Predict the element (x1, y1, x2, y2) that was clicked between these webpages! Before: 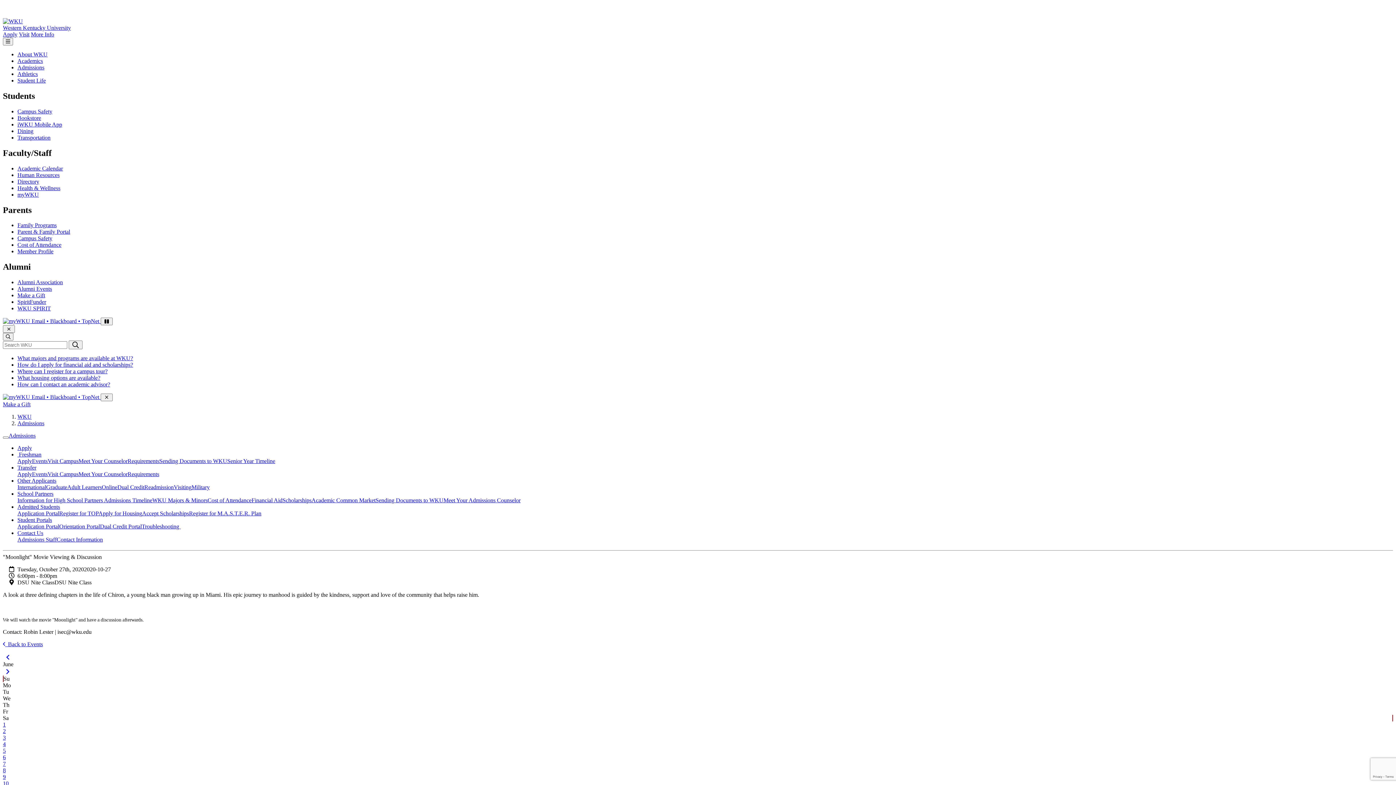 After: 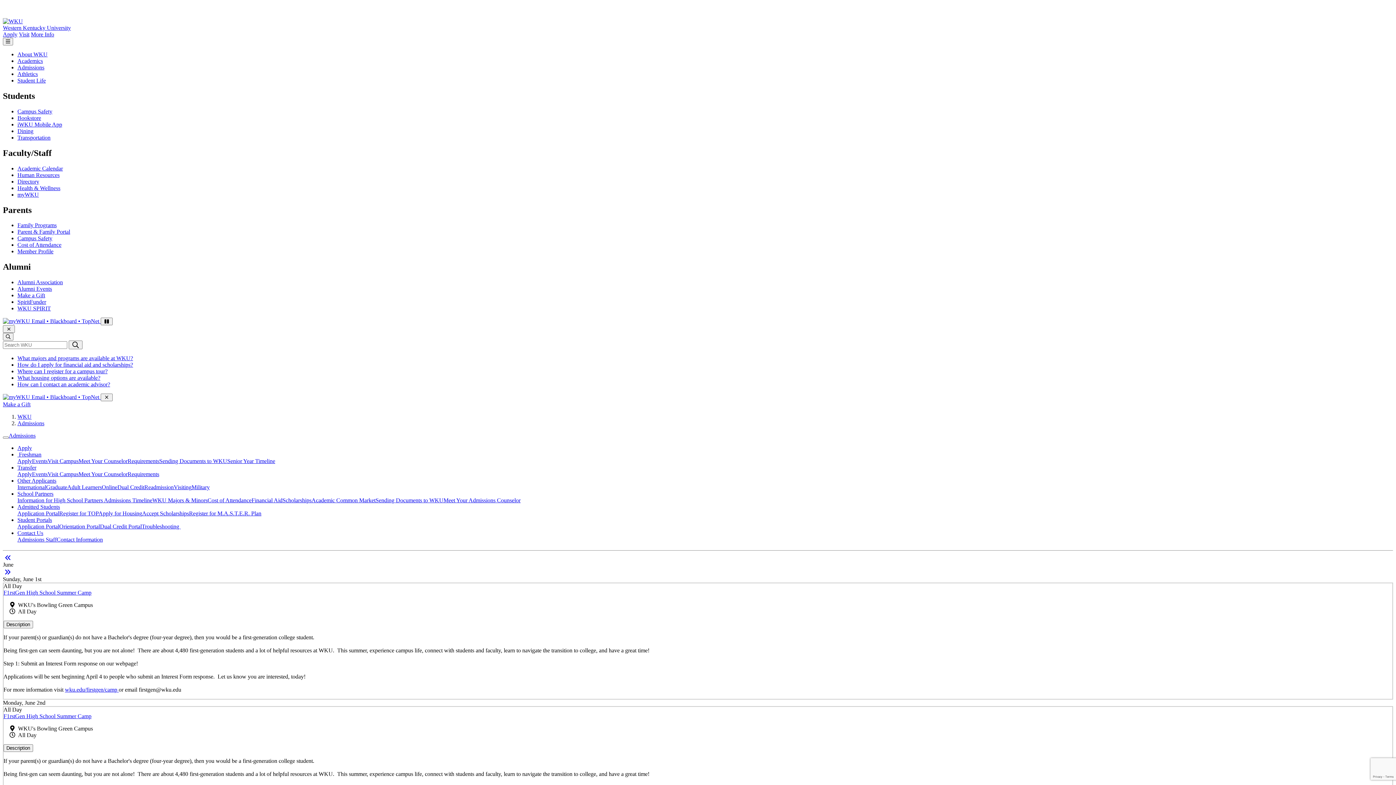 Action: bbox: (2, 754, 5, 760) label: 6